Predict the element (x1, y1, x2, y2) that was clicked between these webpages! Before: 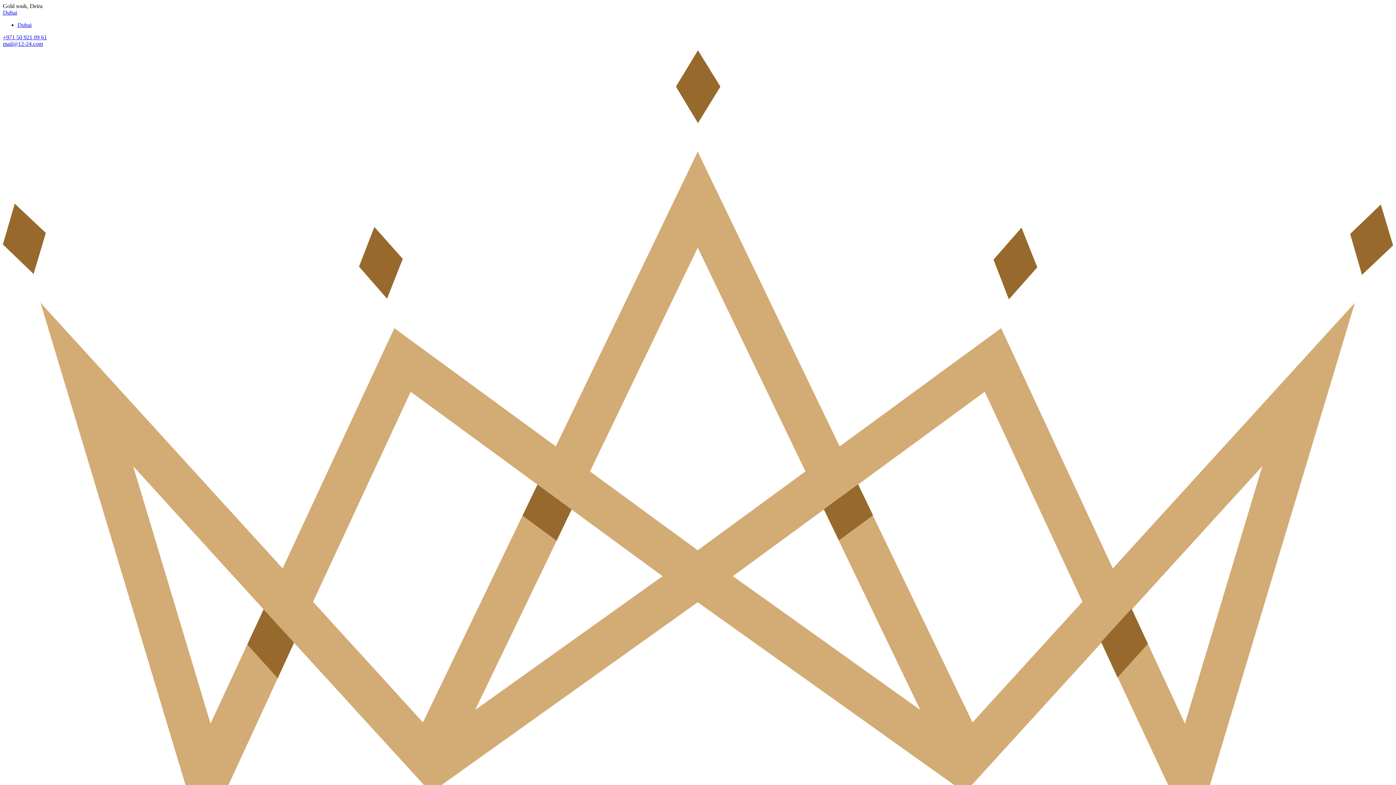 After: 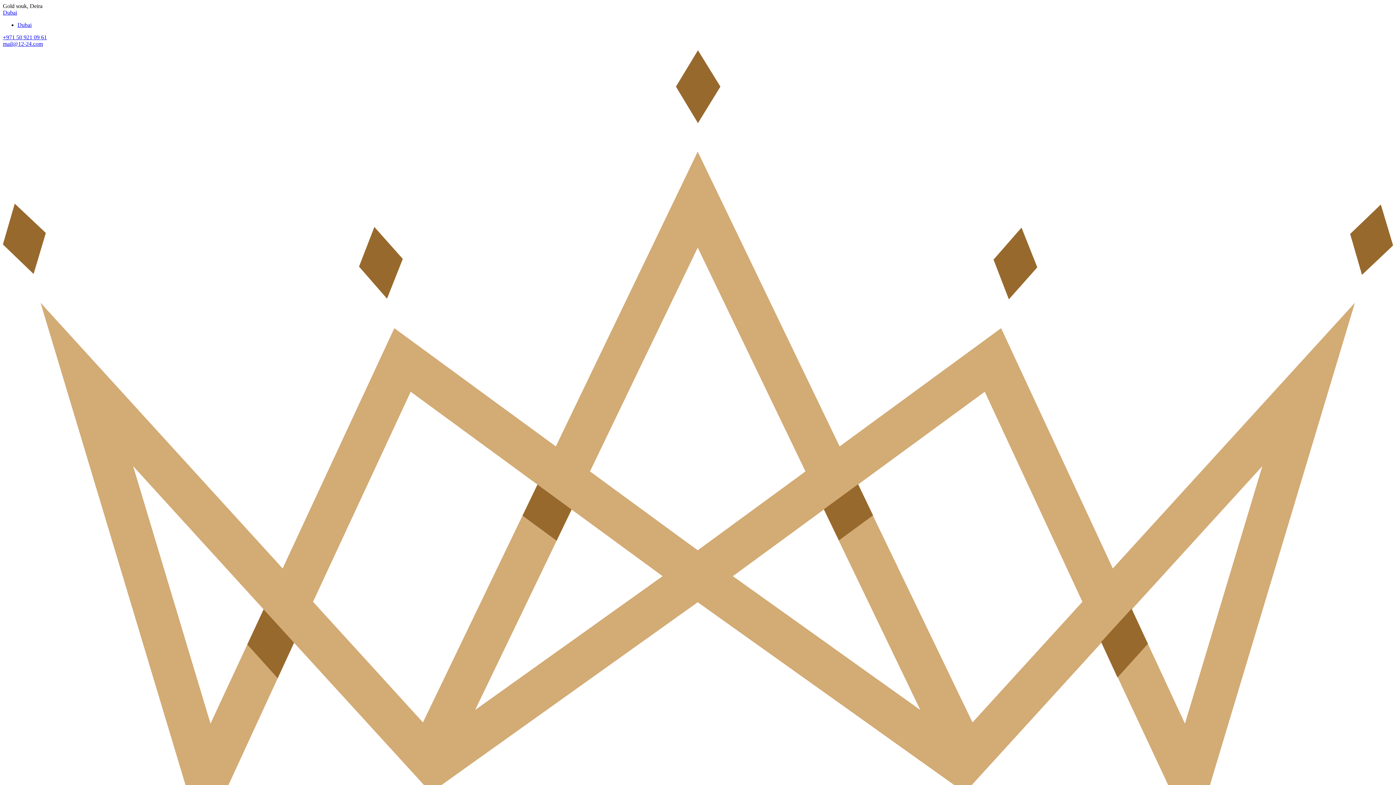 Action: label: +971 50 921 09 61 bbox: (2, 34, 46, 40)